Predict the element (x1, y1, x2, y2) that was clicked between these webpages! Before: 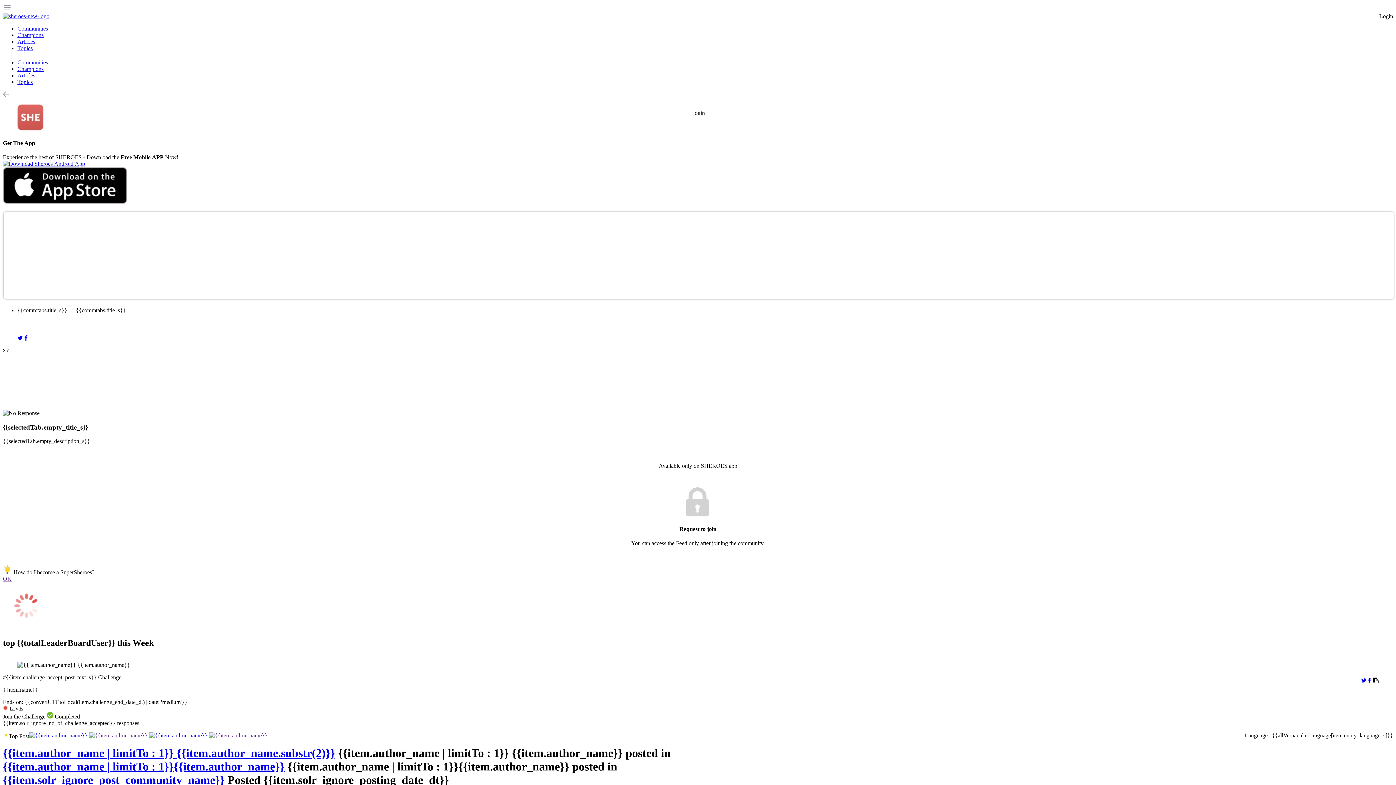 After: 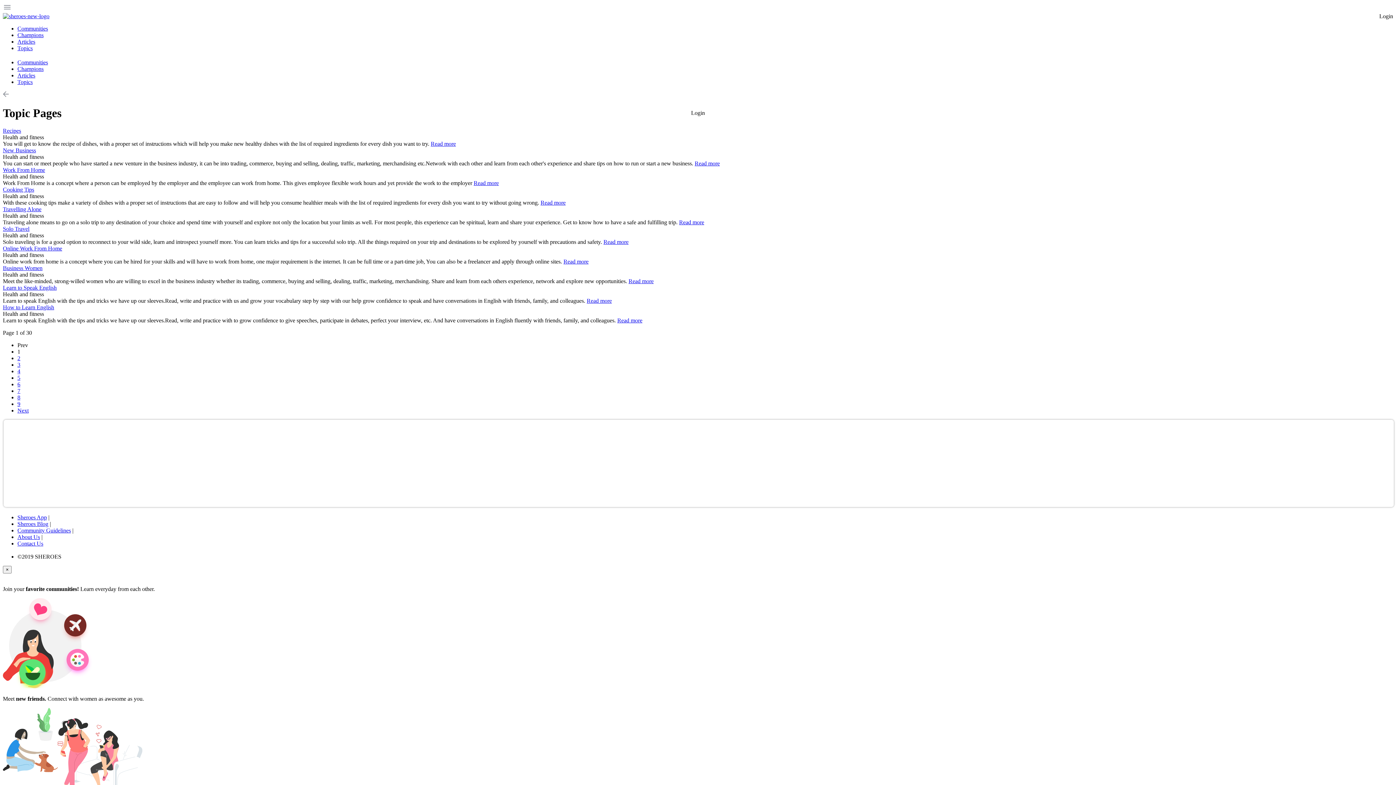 Action: label: Topics bbox: (17, 45, 32, 51)